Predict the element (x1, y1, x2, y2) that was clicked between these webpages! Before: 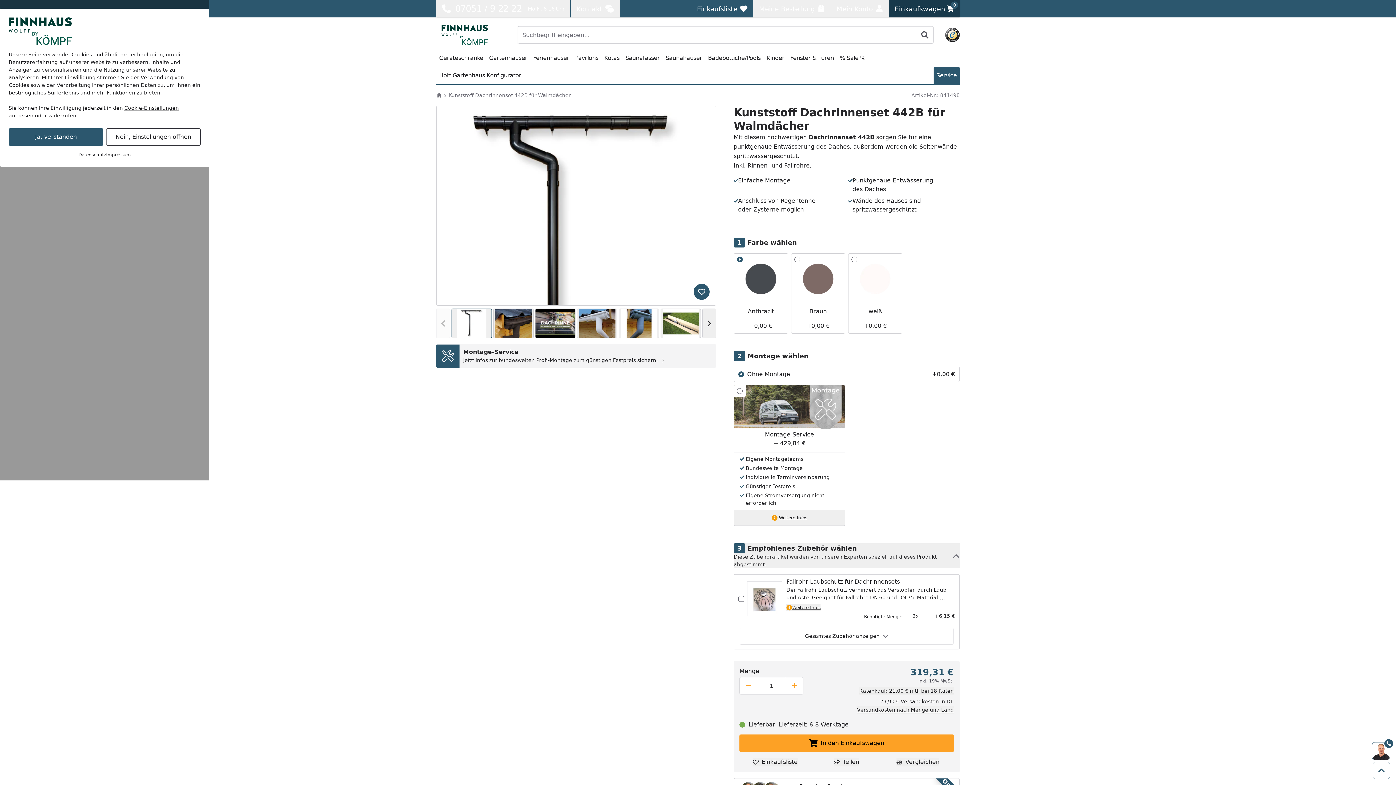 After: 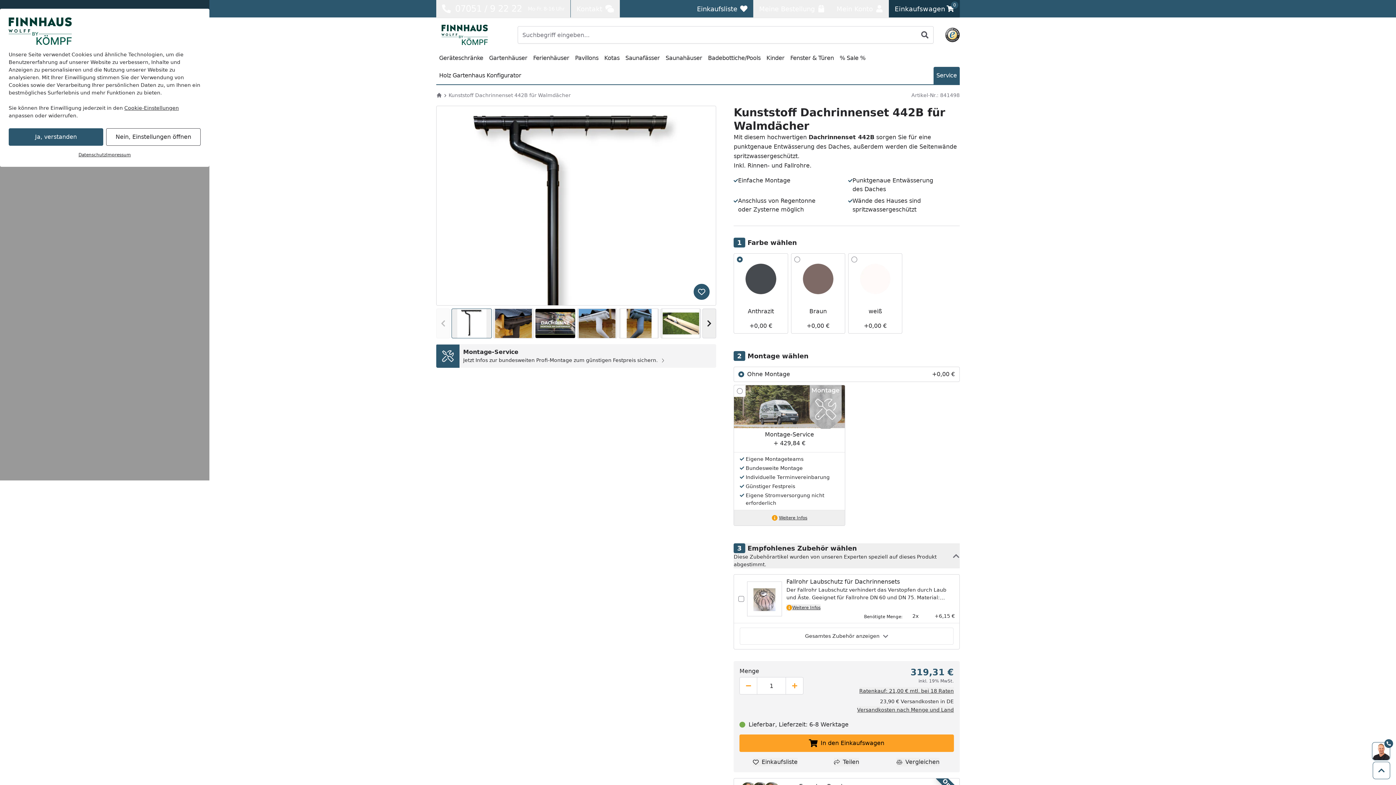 Action: bbox: (436, 0, 570, 17) label: 07051 / 9 22 22
Mo-Fr. 8-16 Uhr